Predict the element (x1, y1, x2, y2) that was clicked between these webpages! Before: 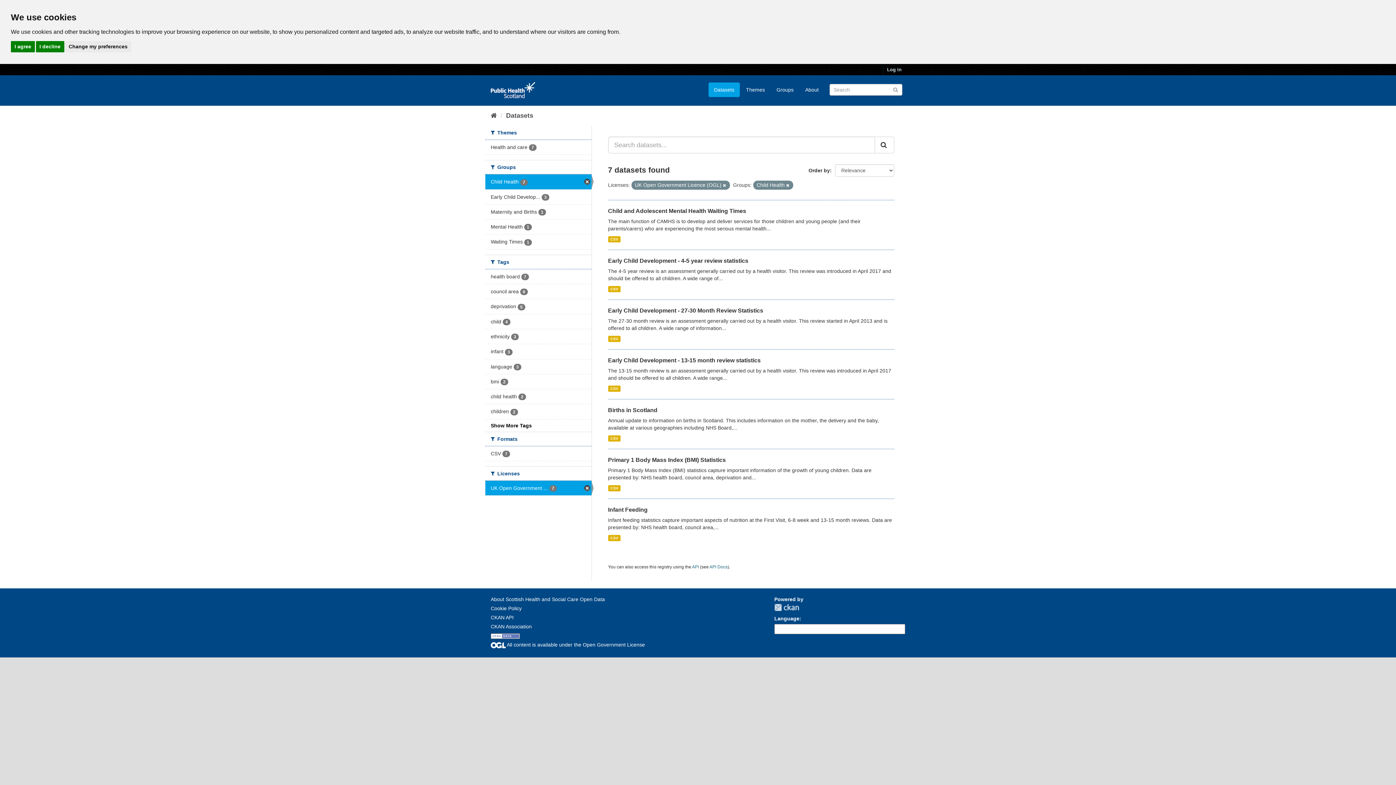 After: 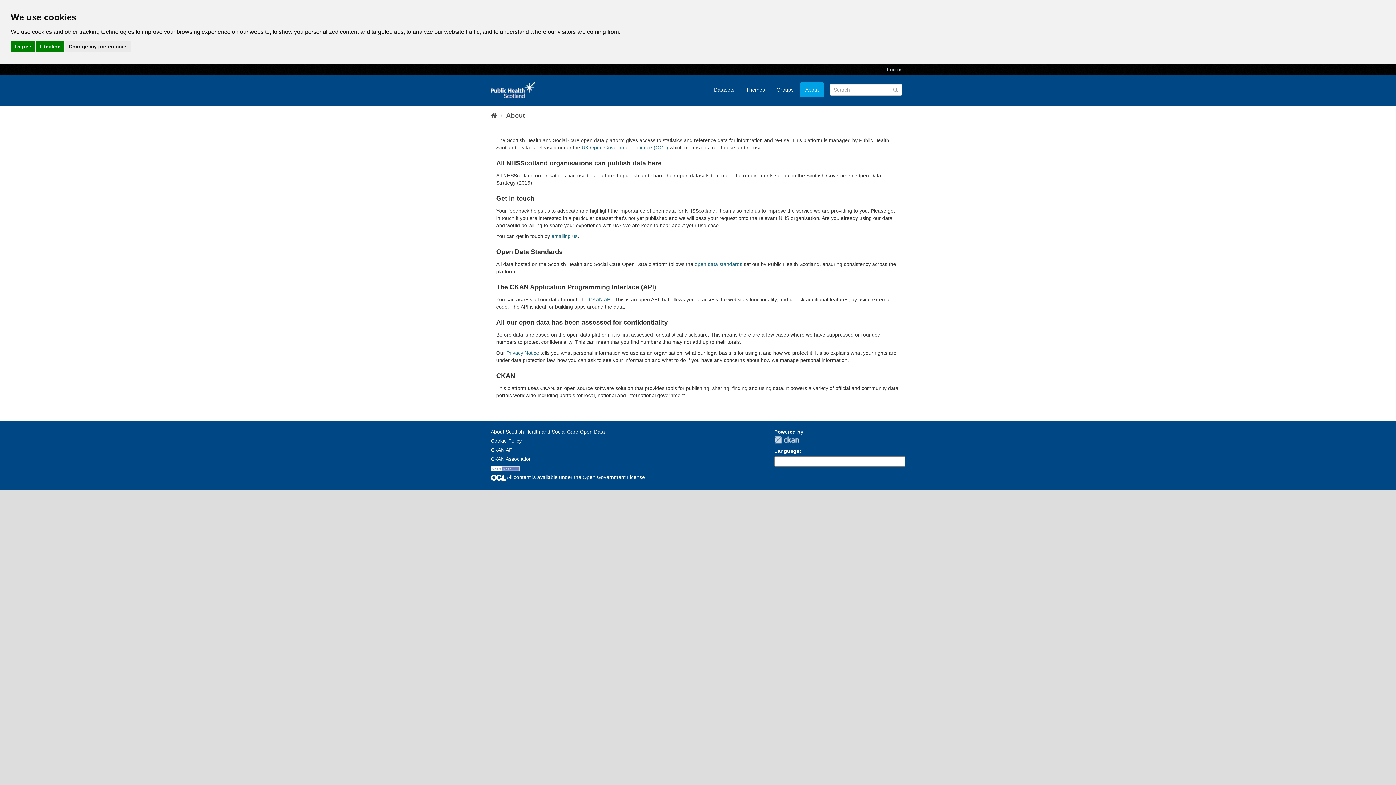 Action: label: About bbox: (800, 82, 824, 97)